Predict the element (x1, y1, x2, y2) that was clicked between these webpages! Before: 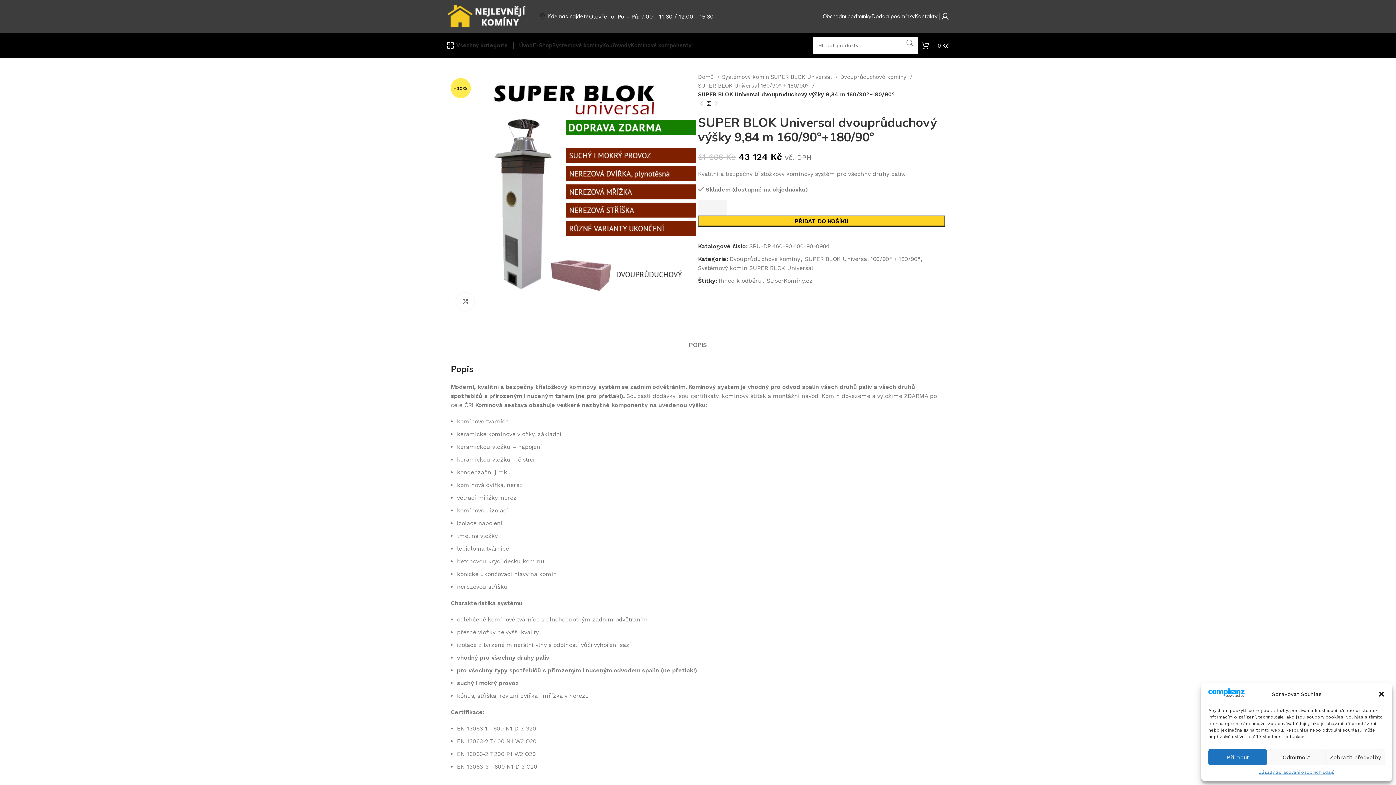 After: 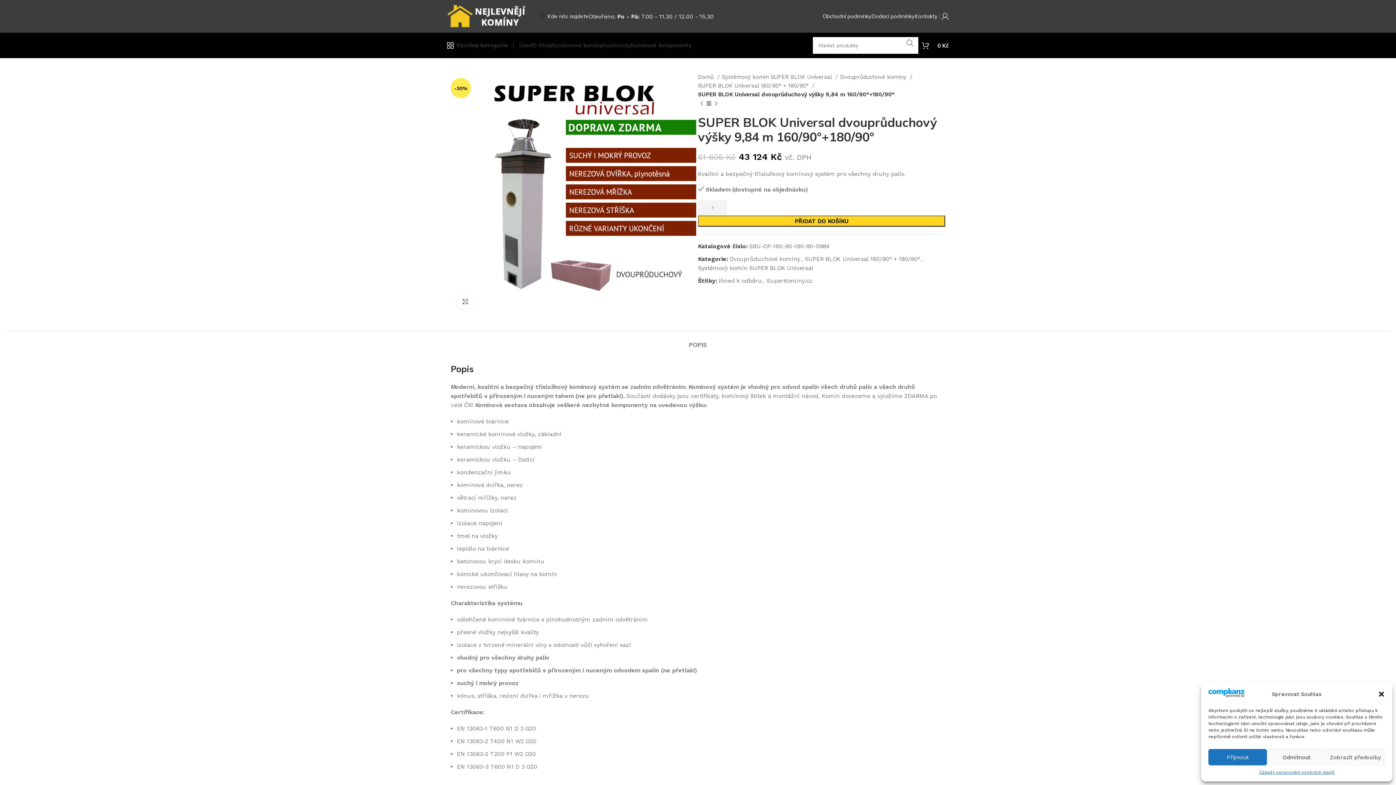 Action: bbox: (941, 9, 949, 23)